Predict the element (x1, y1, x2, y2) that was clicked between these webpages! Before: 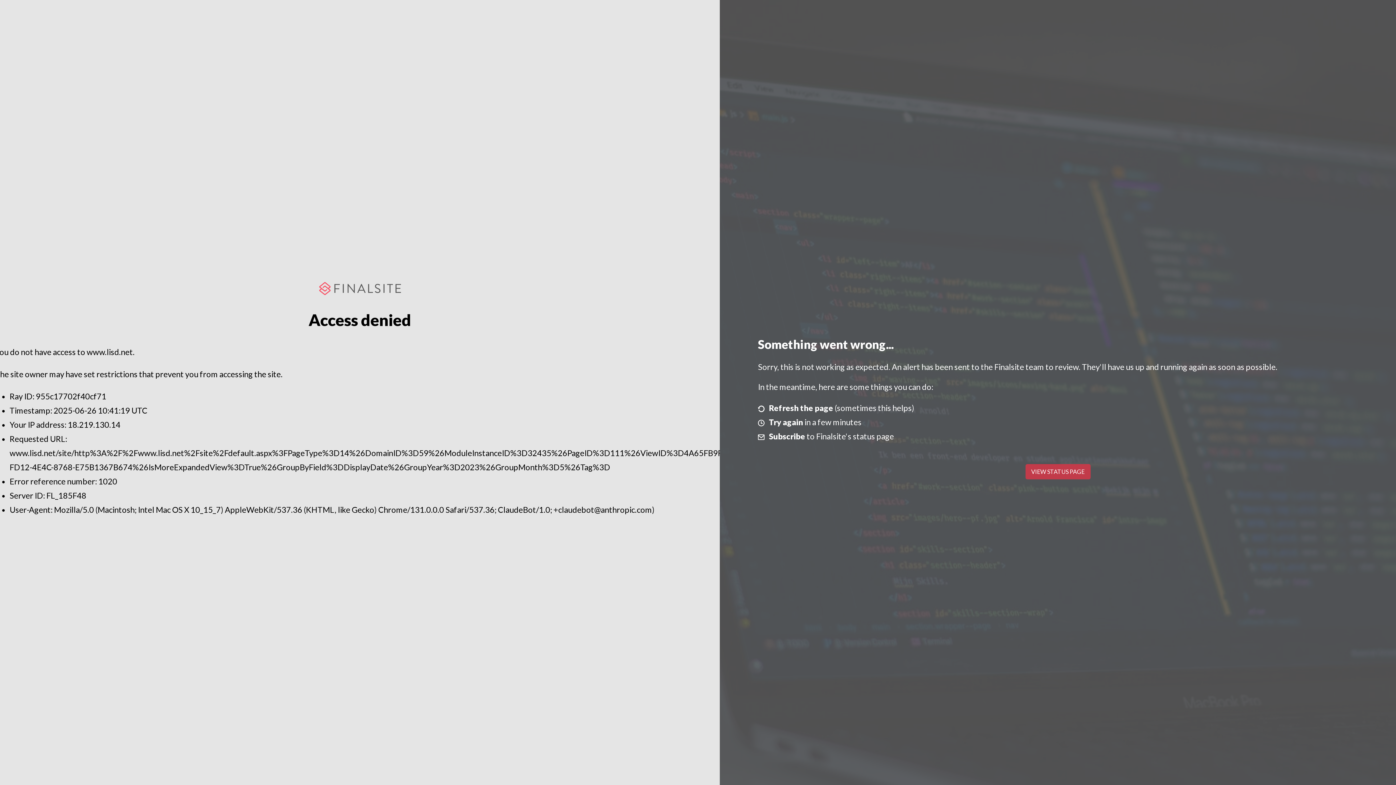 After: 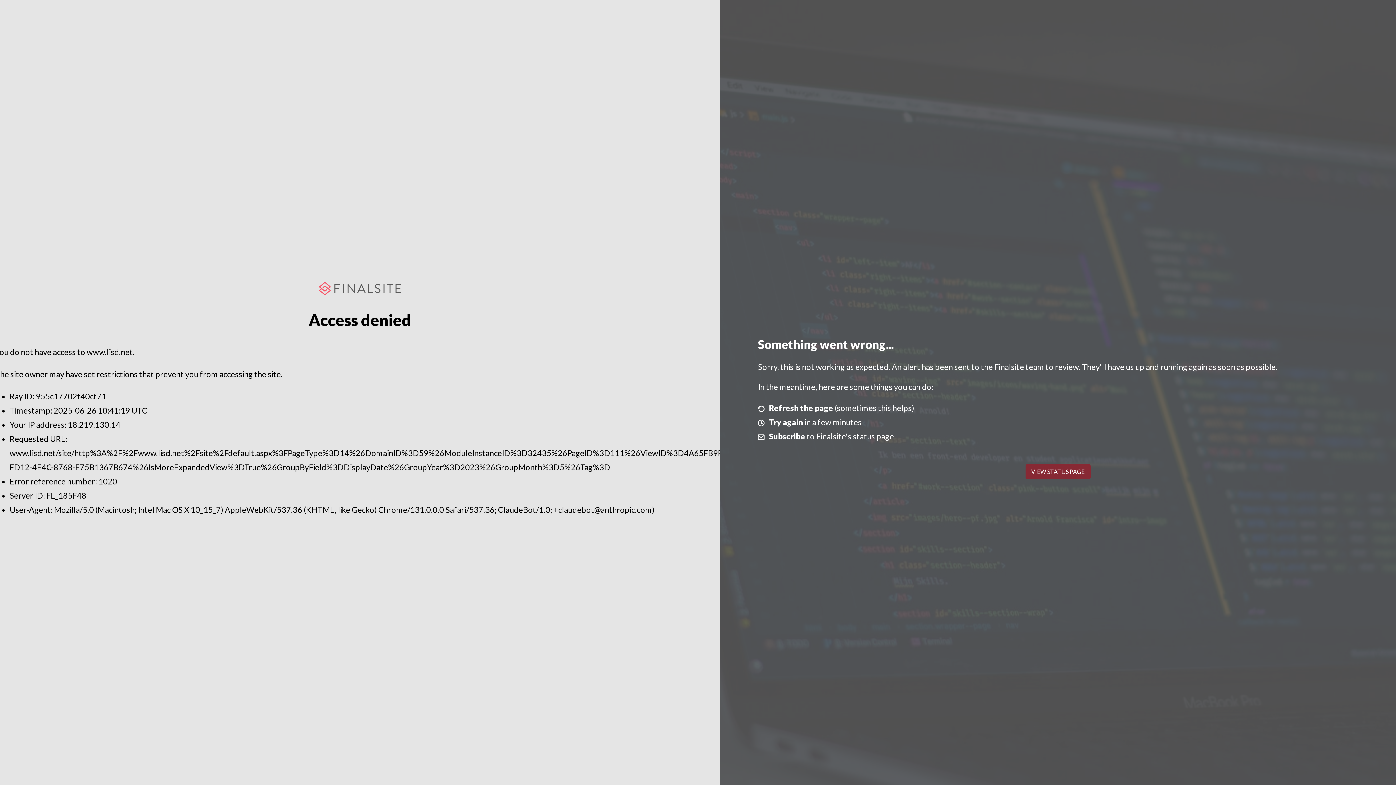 Action: label: VIEW STATUS PAGE bbox: (1025, 464, 1090, 479)